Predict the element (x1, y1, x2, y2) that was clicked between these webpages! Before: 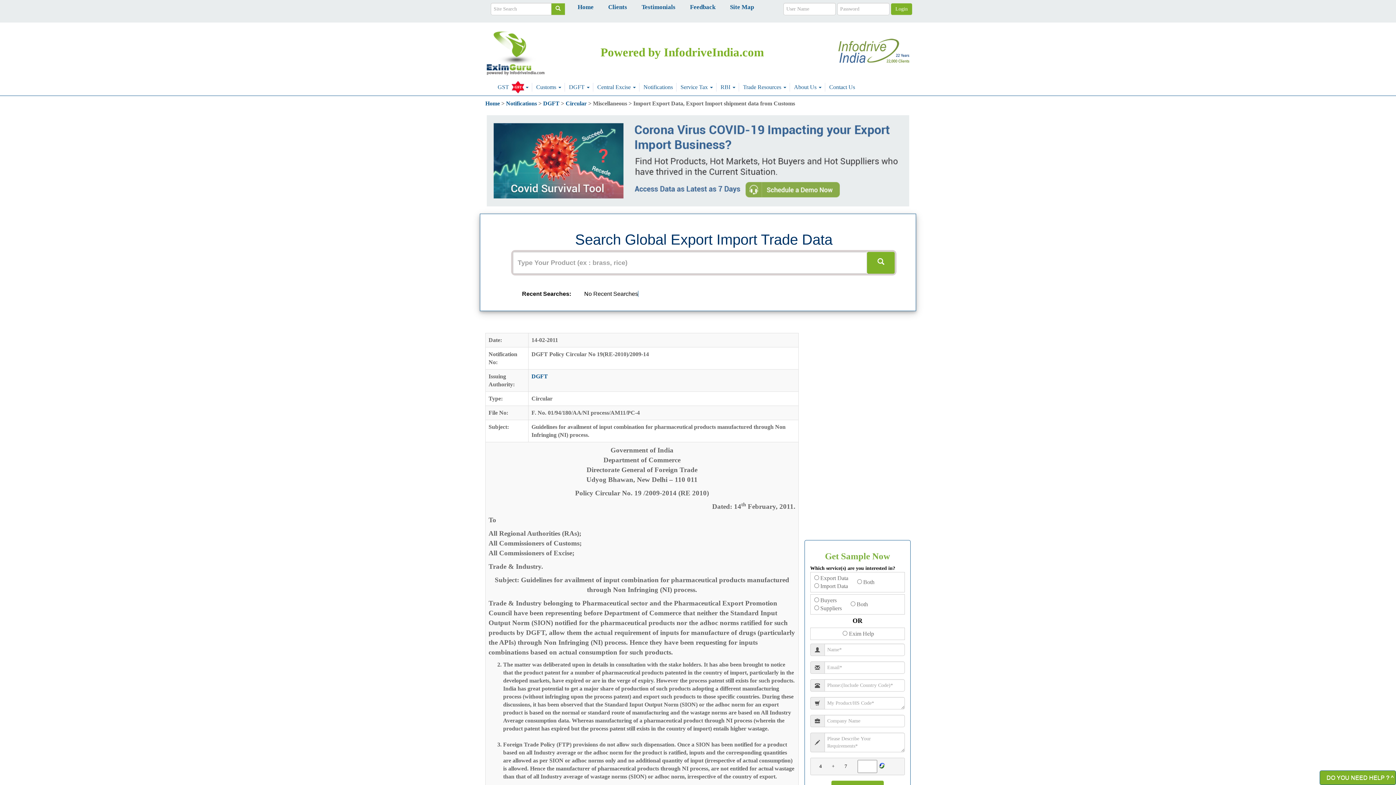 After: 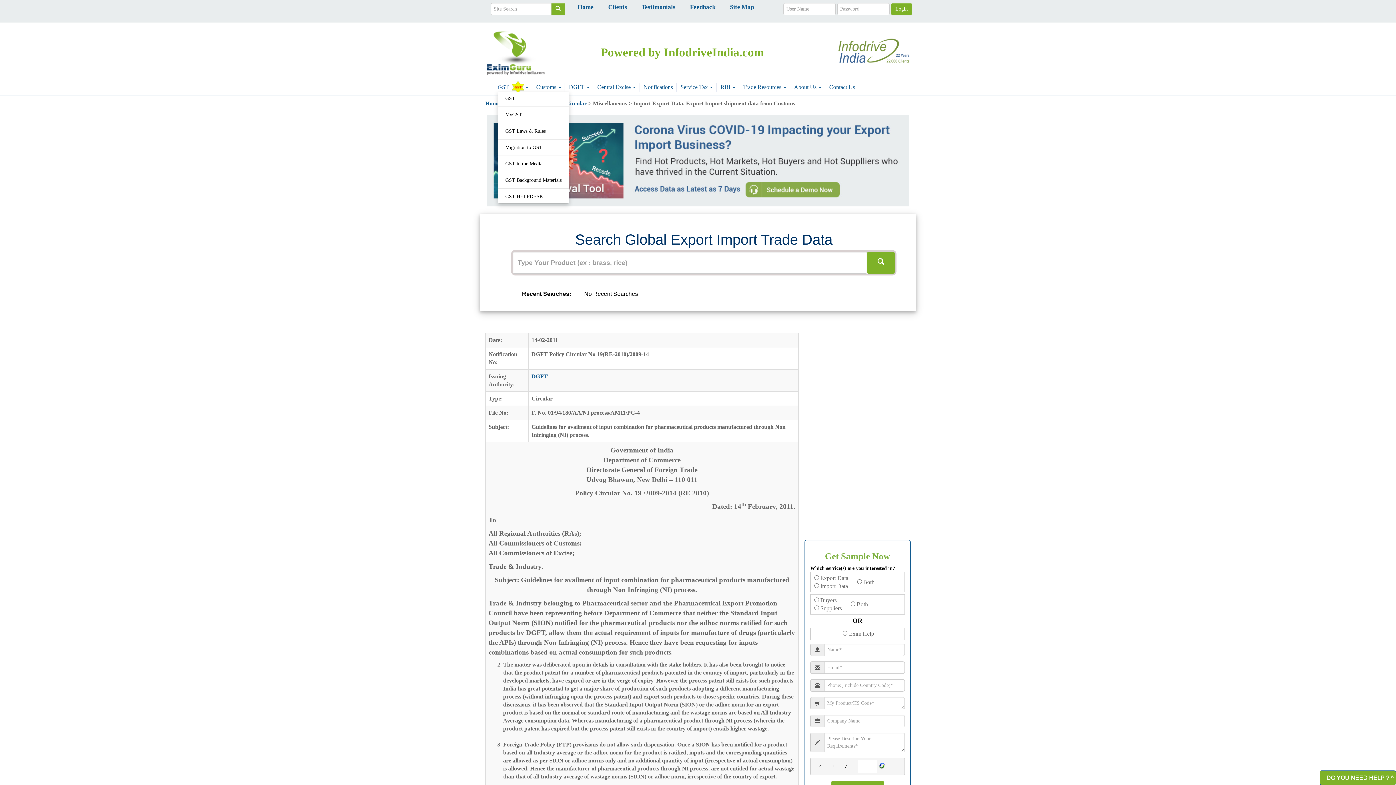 Action: label: GST  bbox: (497, 82, 528, 91)